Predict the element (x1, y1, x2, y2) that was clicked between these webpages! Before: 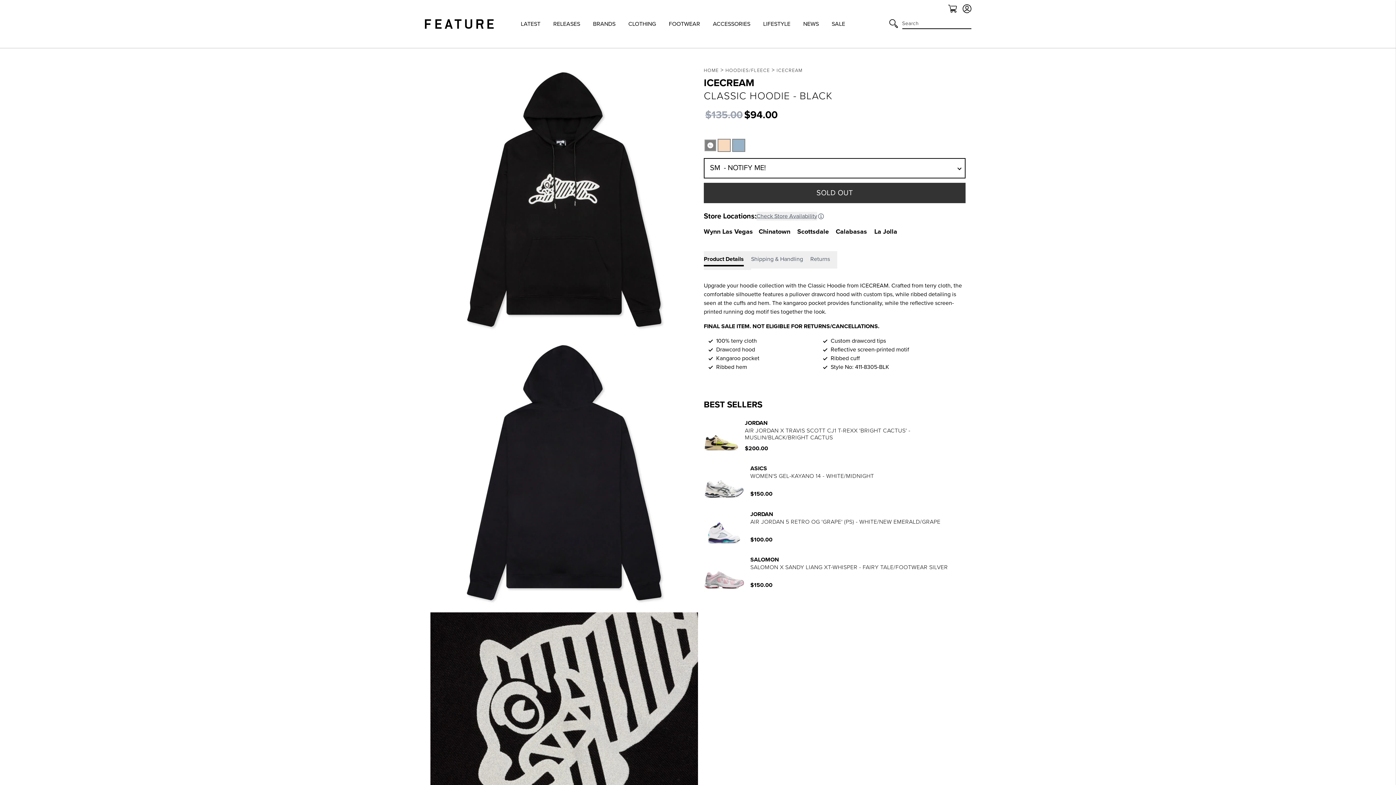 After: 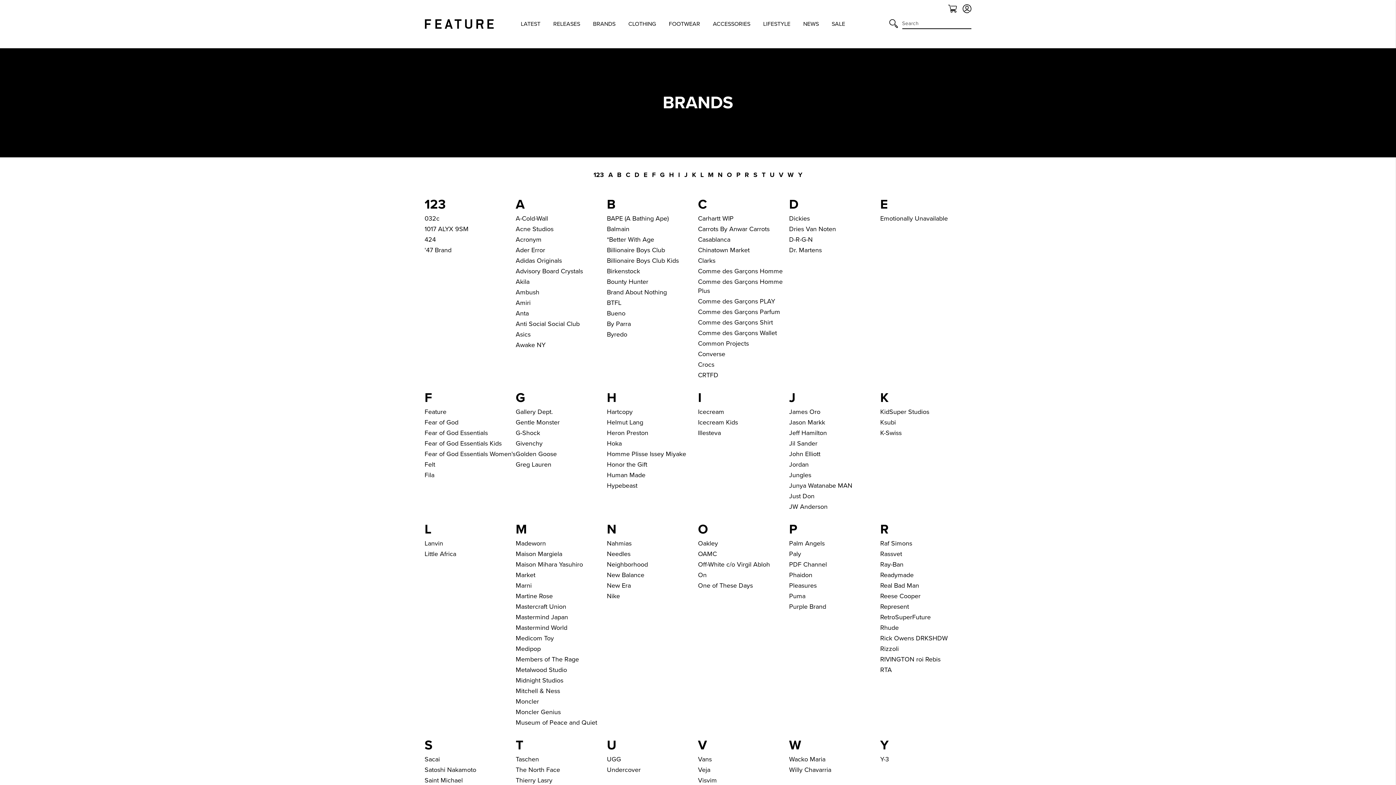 Action: label: BRANDS bbox: (593, 19, 615, 28)